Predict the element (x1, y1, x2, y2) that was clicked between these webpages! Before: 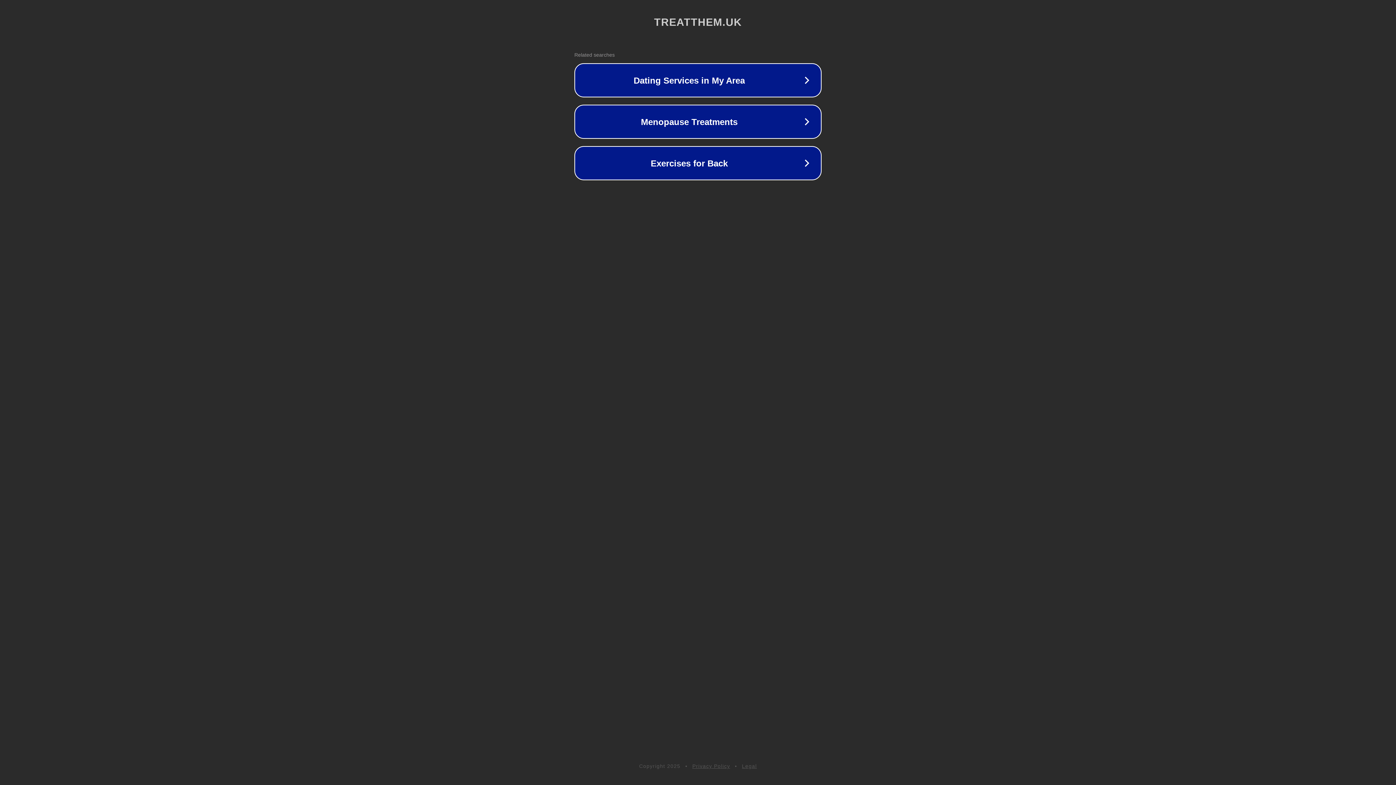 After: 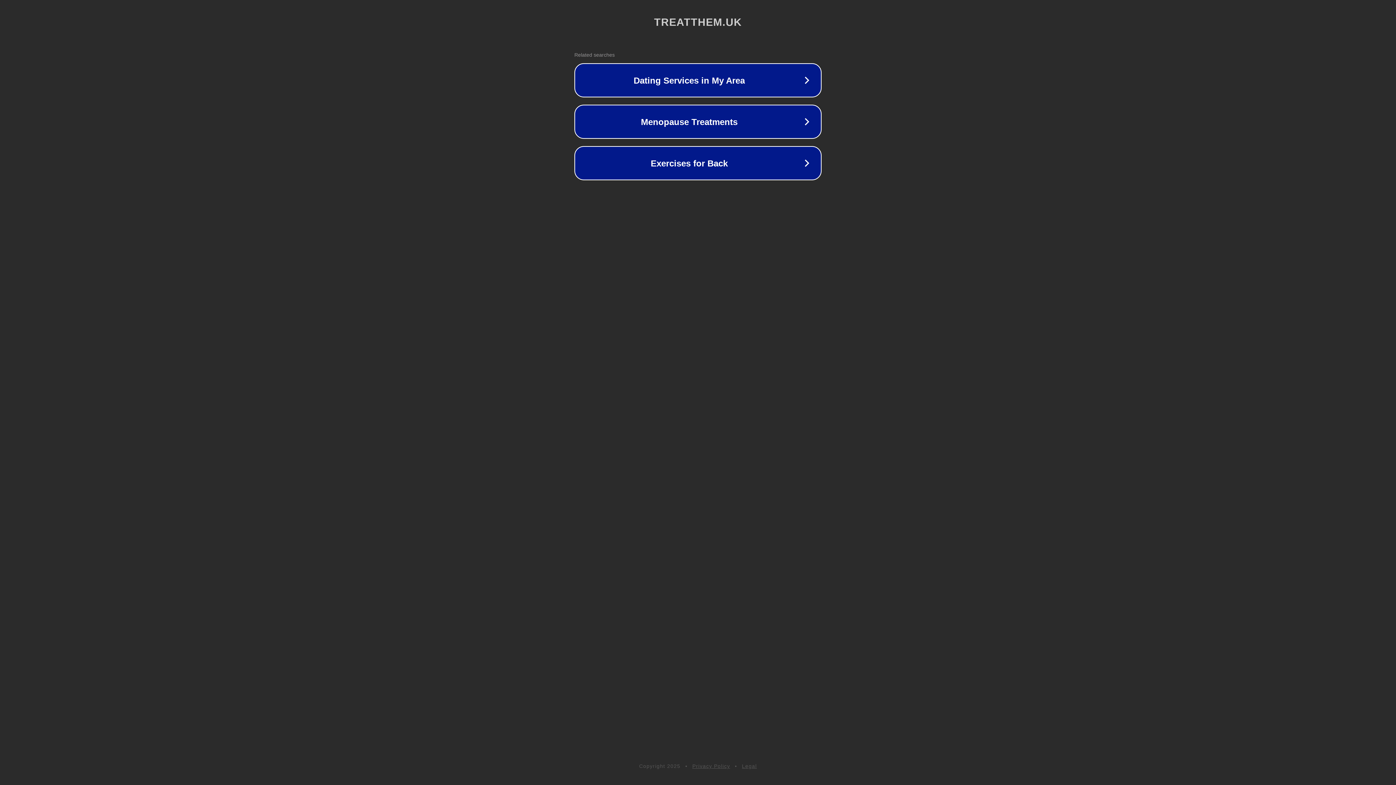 Action: bbox: (742, 763, 757, 769) label: Legal